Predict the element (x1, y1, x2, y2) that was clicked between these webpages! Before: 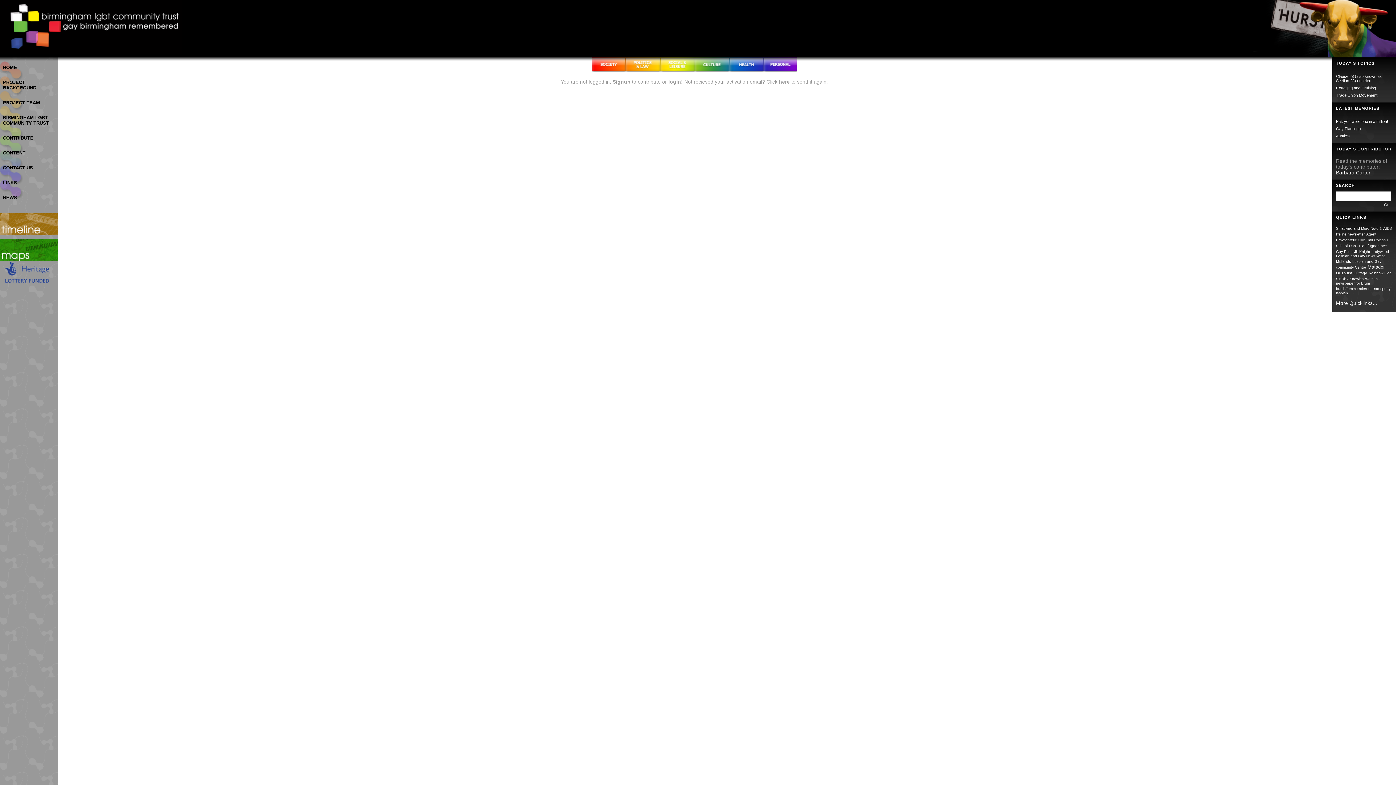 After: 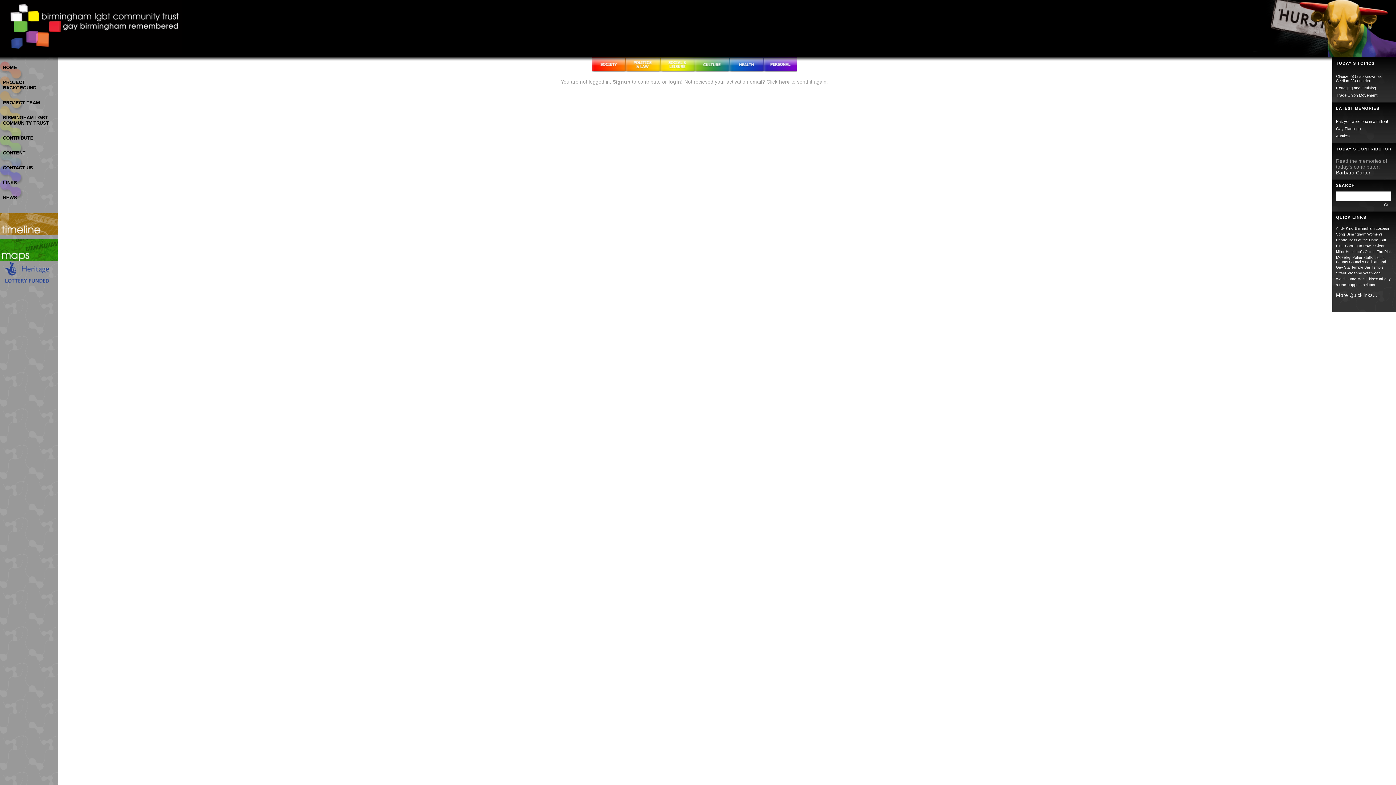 Action: bbox: (591, 57, 625, 72)